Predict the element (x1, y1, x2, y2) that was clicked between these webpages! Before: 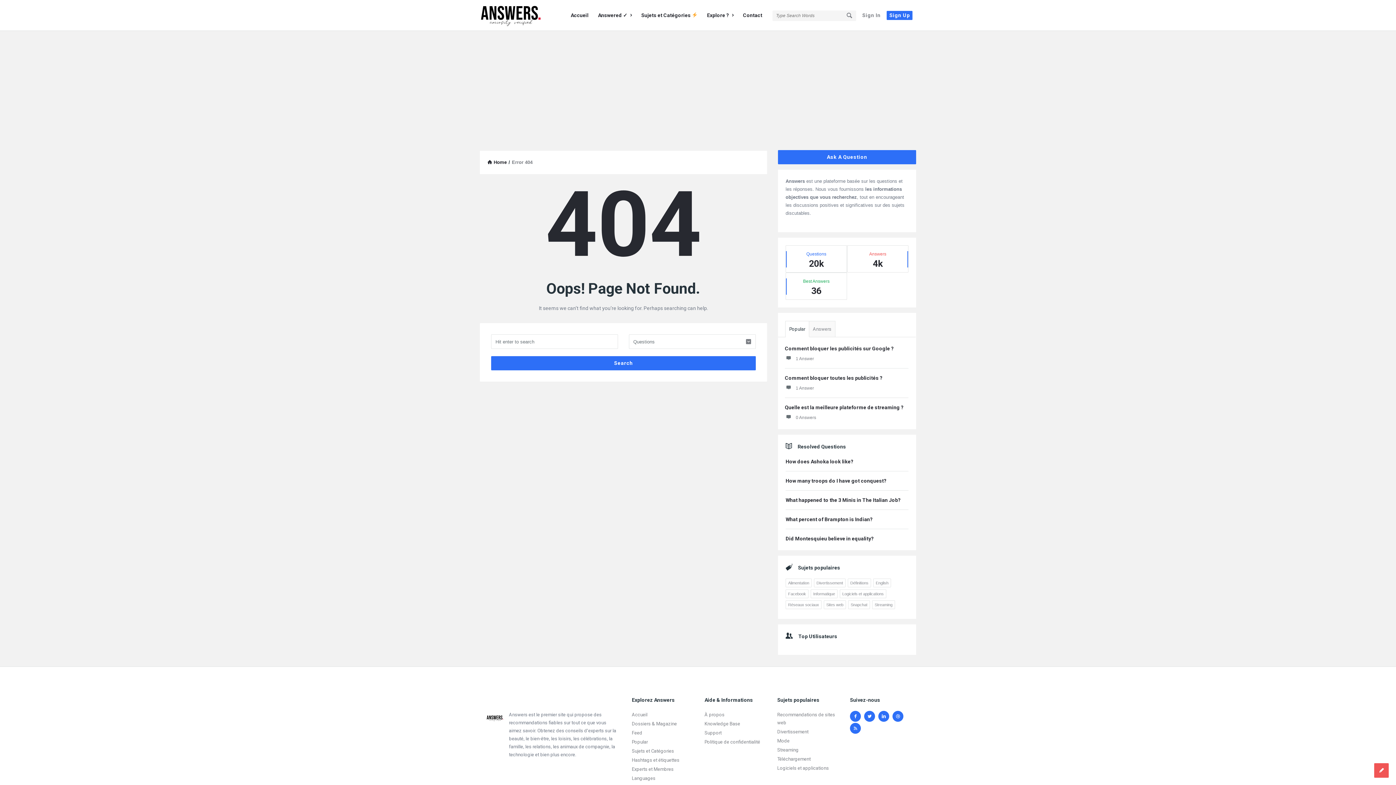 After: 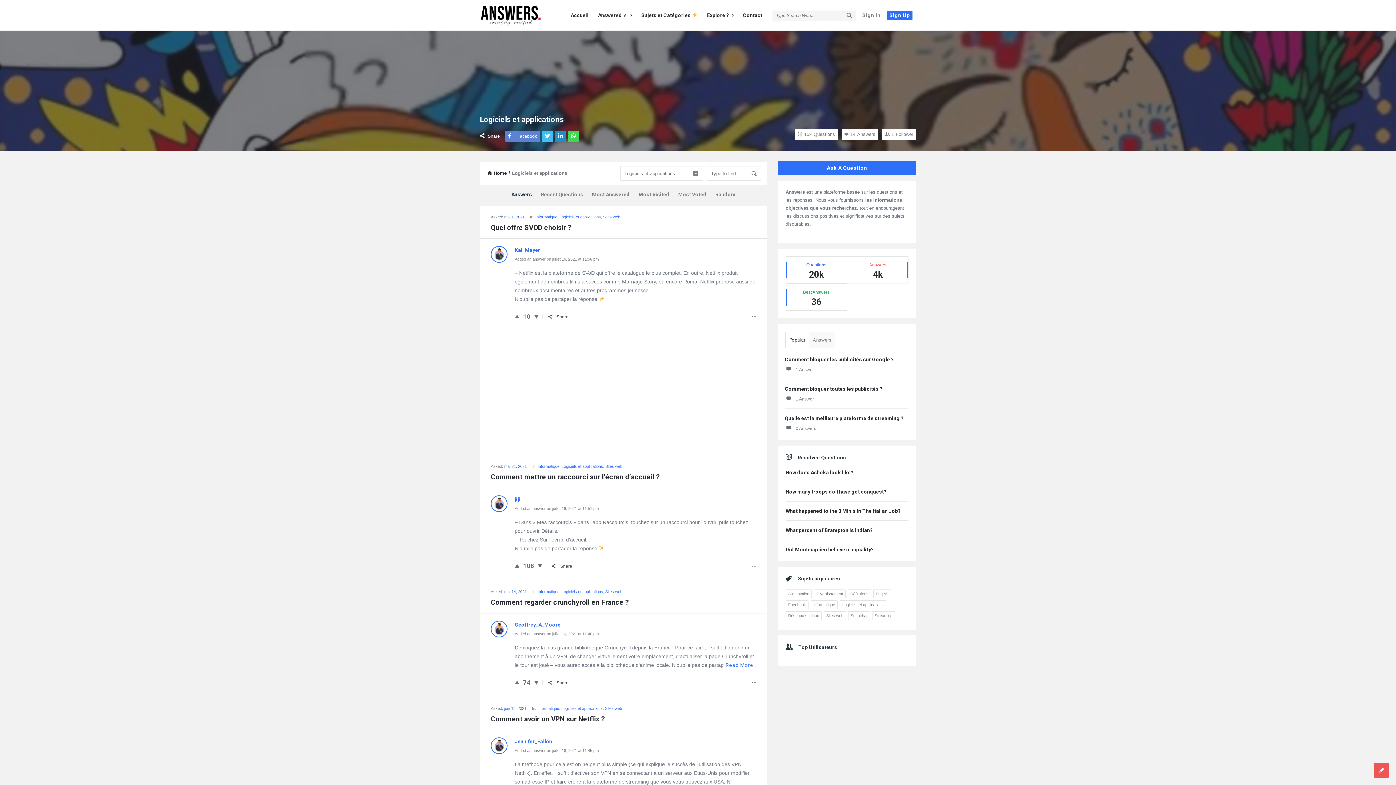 Action: label: Logiciels et applications bbox: (777, 765, 829, 771)